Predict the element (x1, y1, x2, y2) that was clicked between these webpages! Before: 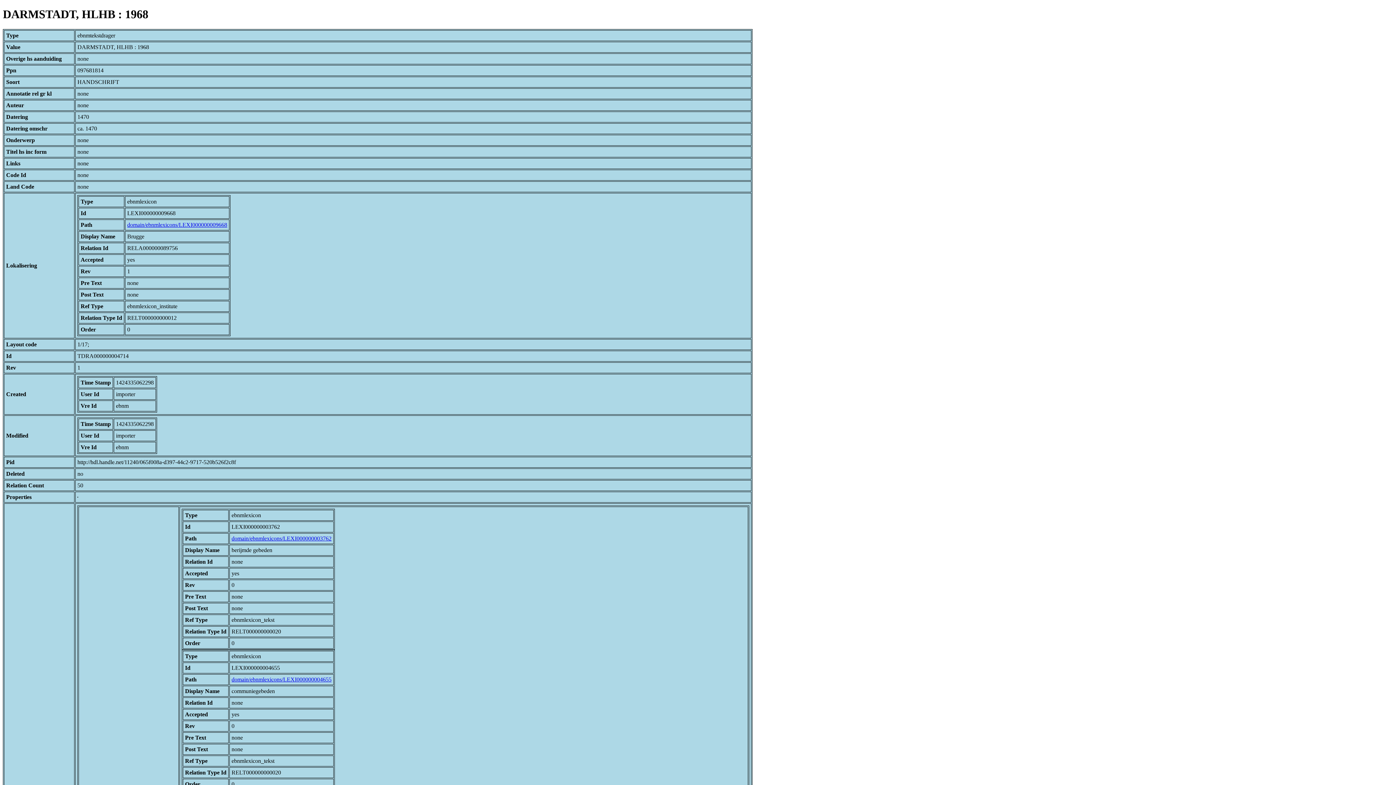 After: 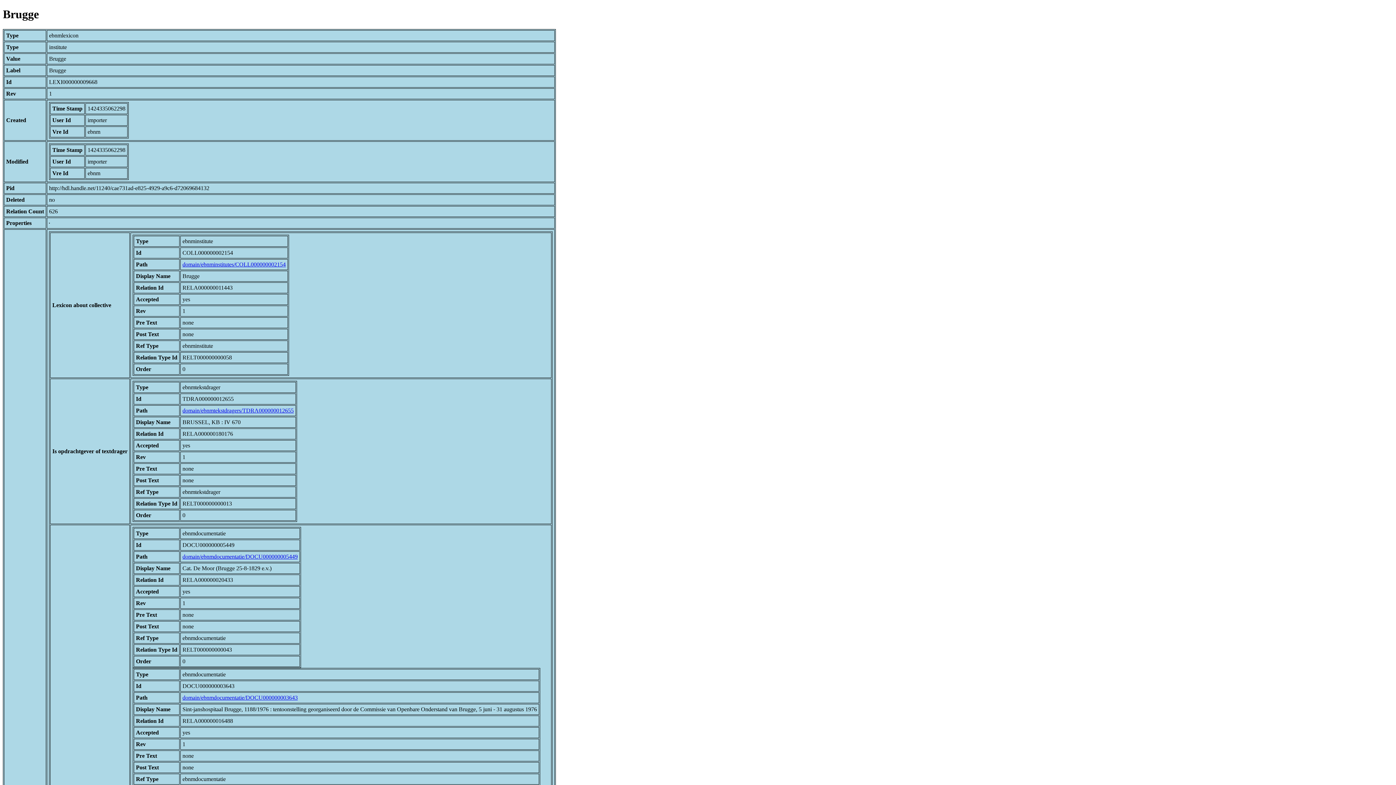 Action: bbox: (127, 221, 227, 227) label: domain/ebnmlexicons/LEXI000000009668